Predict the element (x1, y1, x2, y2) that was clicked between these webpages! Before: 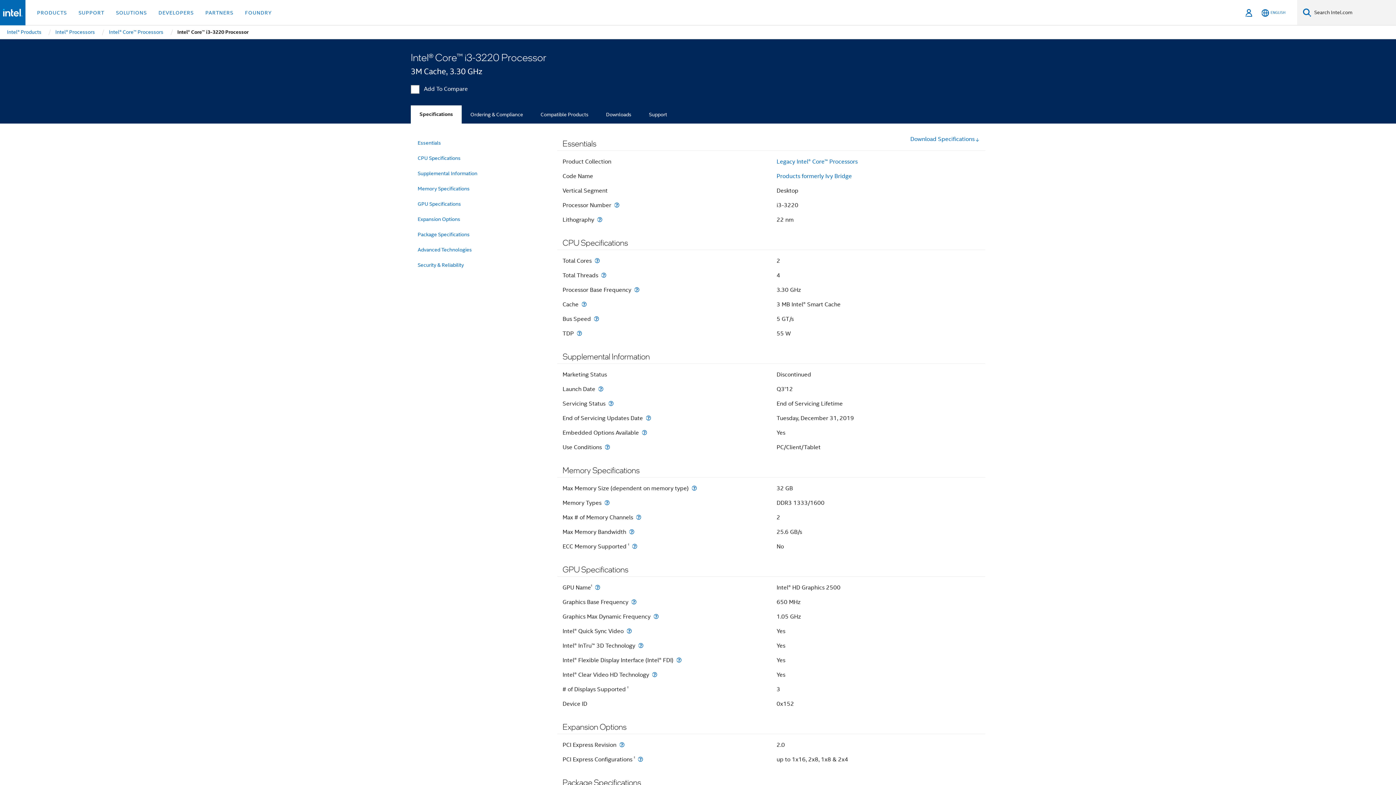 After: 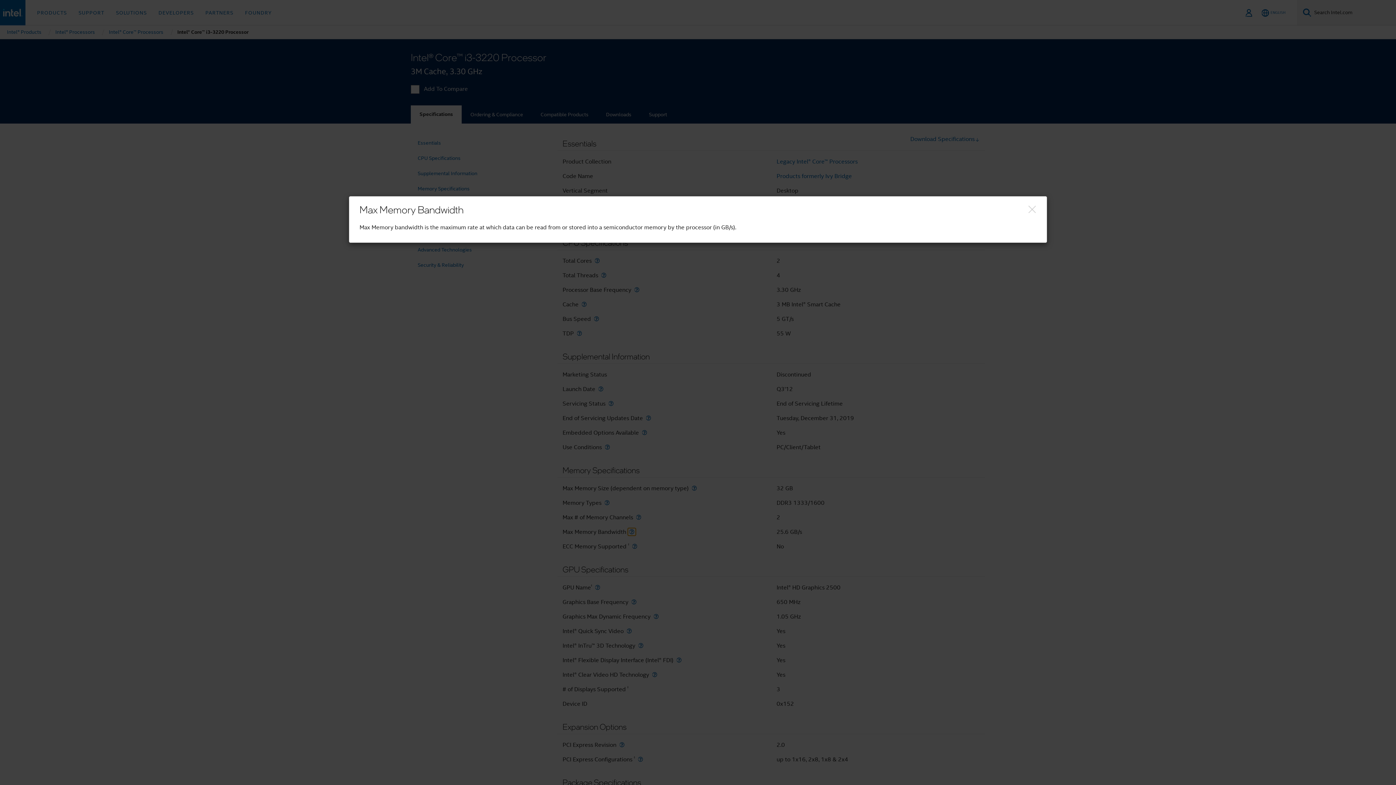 Action: label: Max Memory Bandwidth bbox: (627, 529, 635, 535)